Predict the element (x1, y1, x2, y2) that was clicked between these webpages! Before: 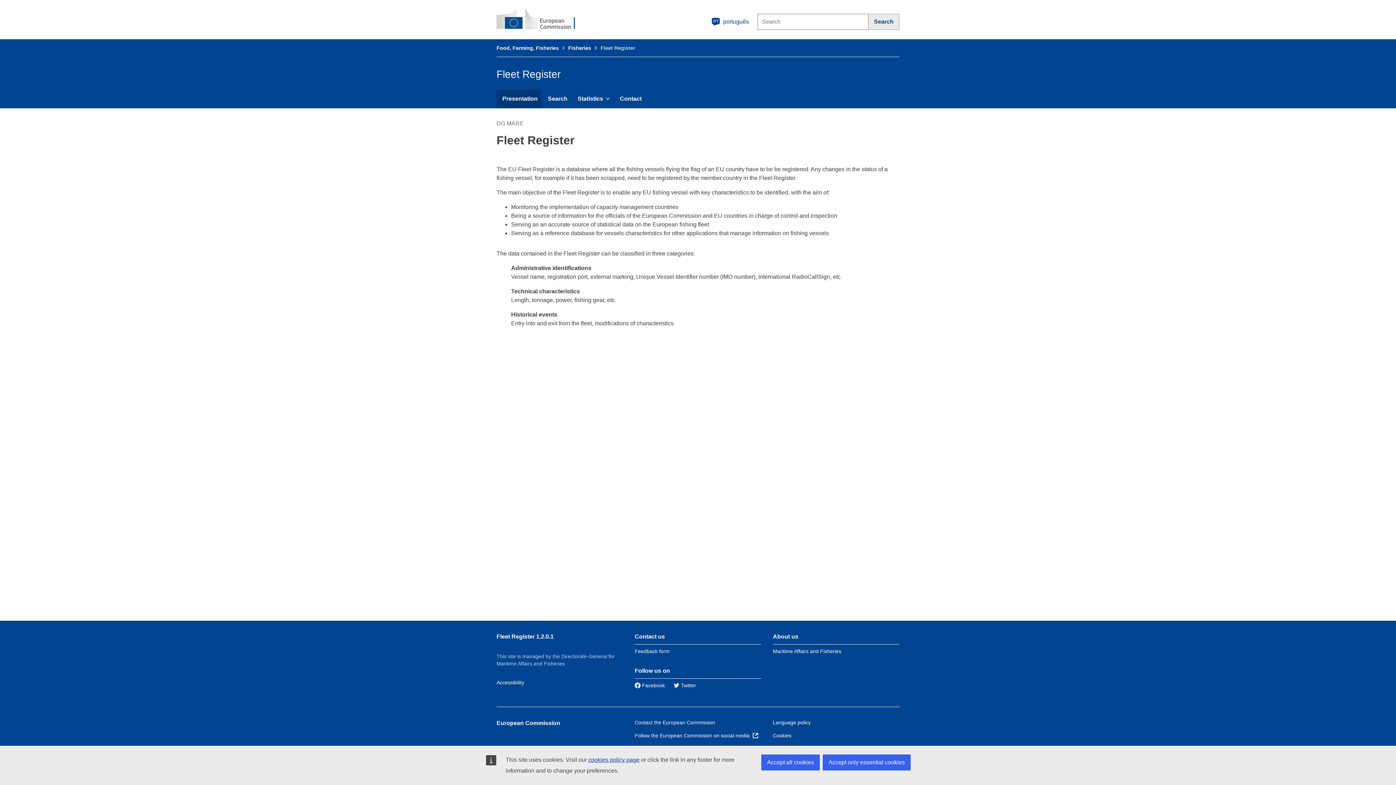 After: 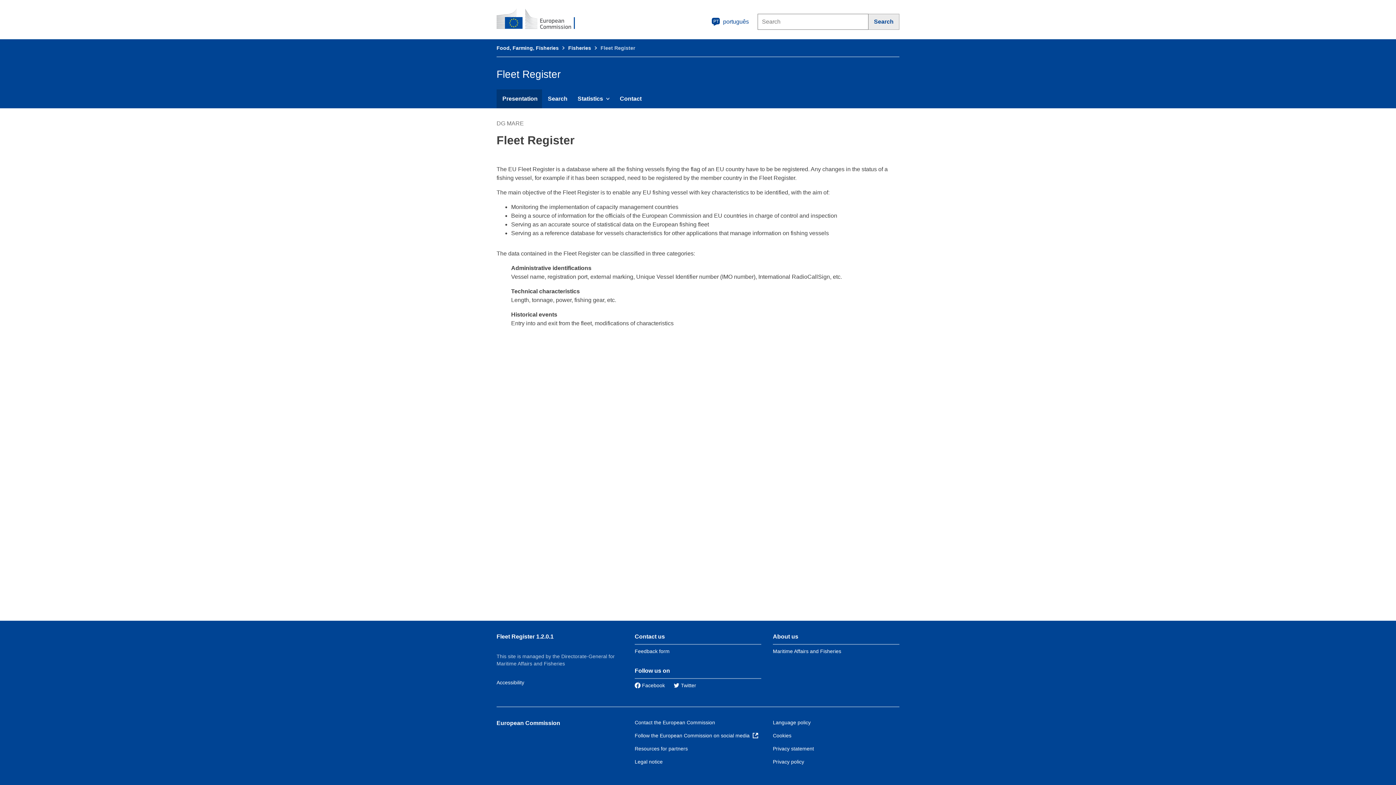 Action: label: Accept only essential cookies bbox: (822, 754, 910, 770)